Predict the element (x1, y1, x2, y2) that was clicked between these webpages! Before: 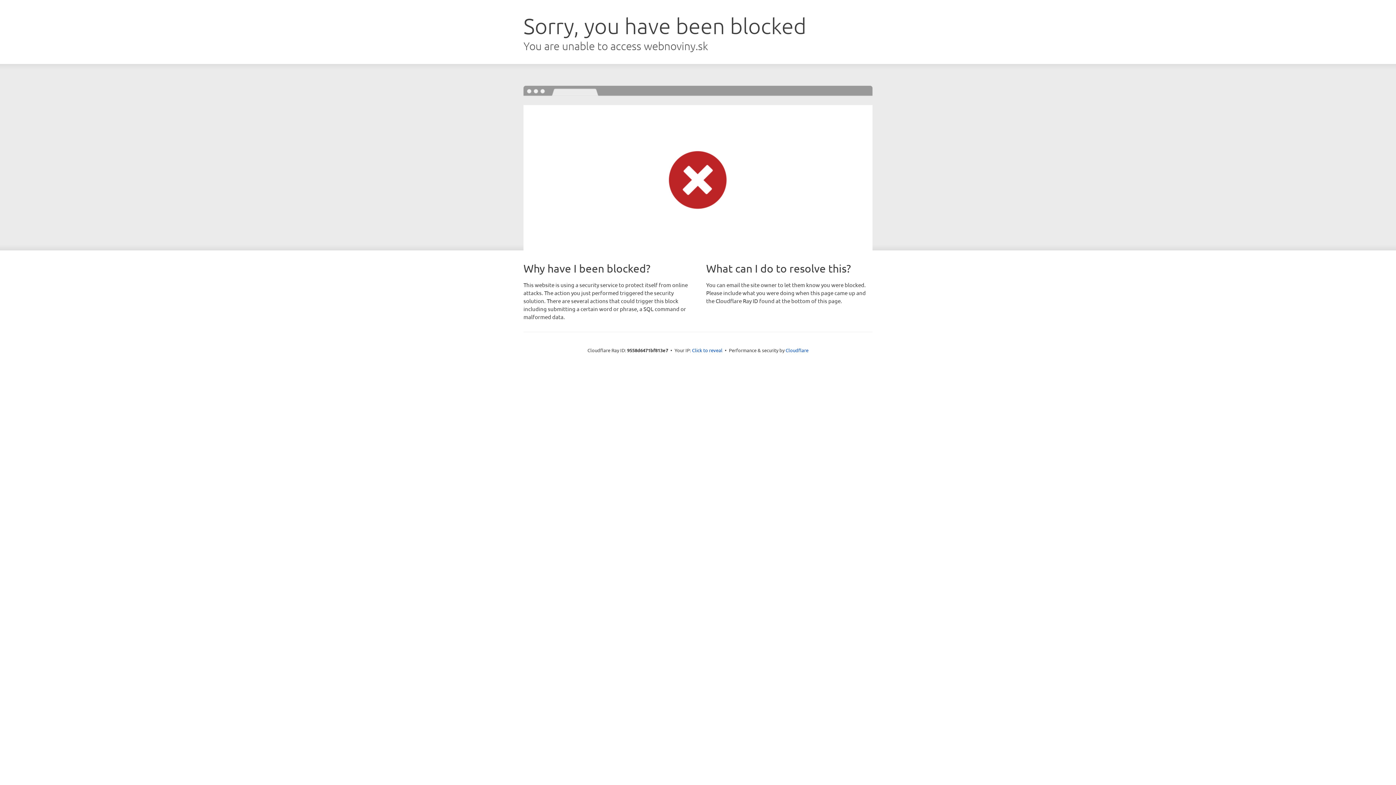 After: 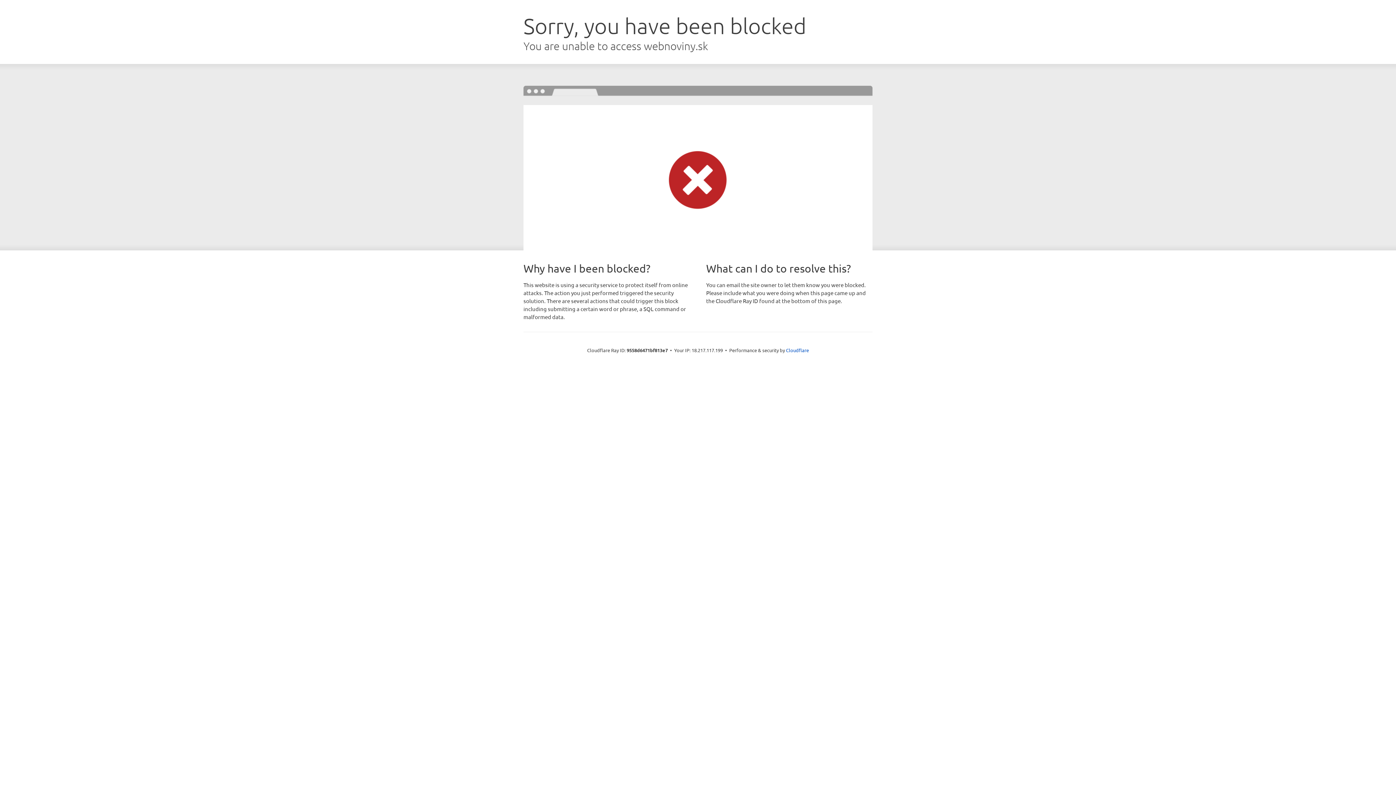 Action: label: Click to reveal bbox: (692, 346, 722, 353)